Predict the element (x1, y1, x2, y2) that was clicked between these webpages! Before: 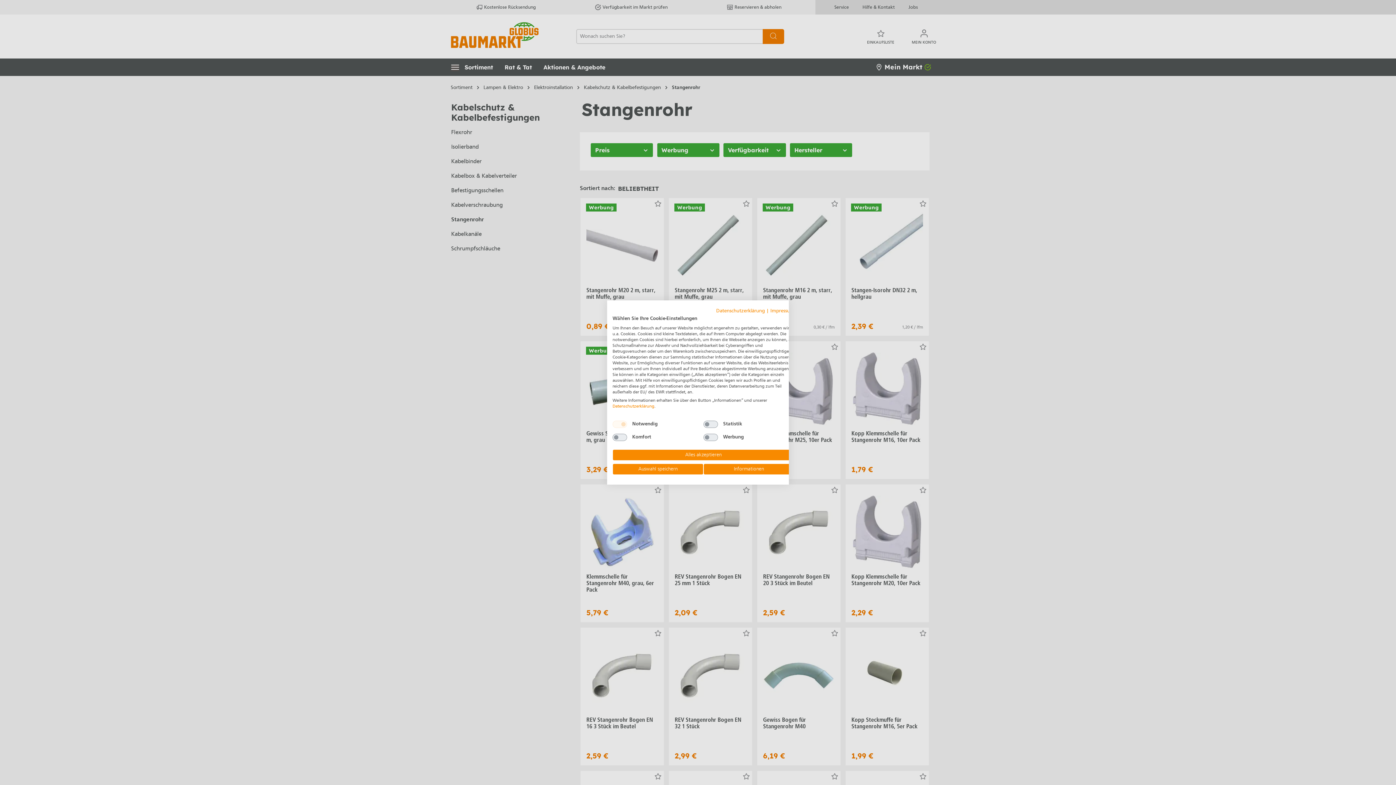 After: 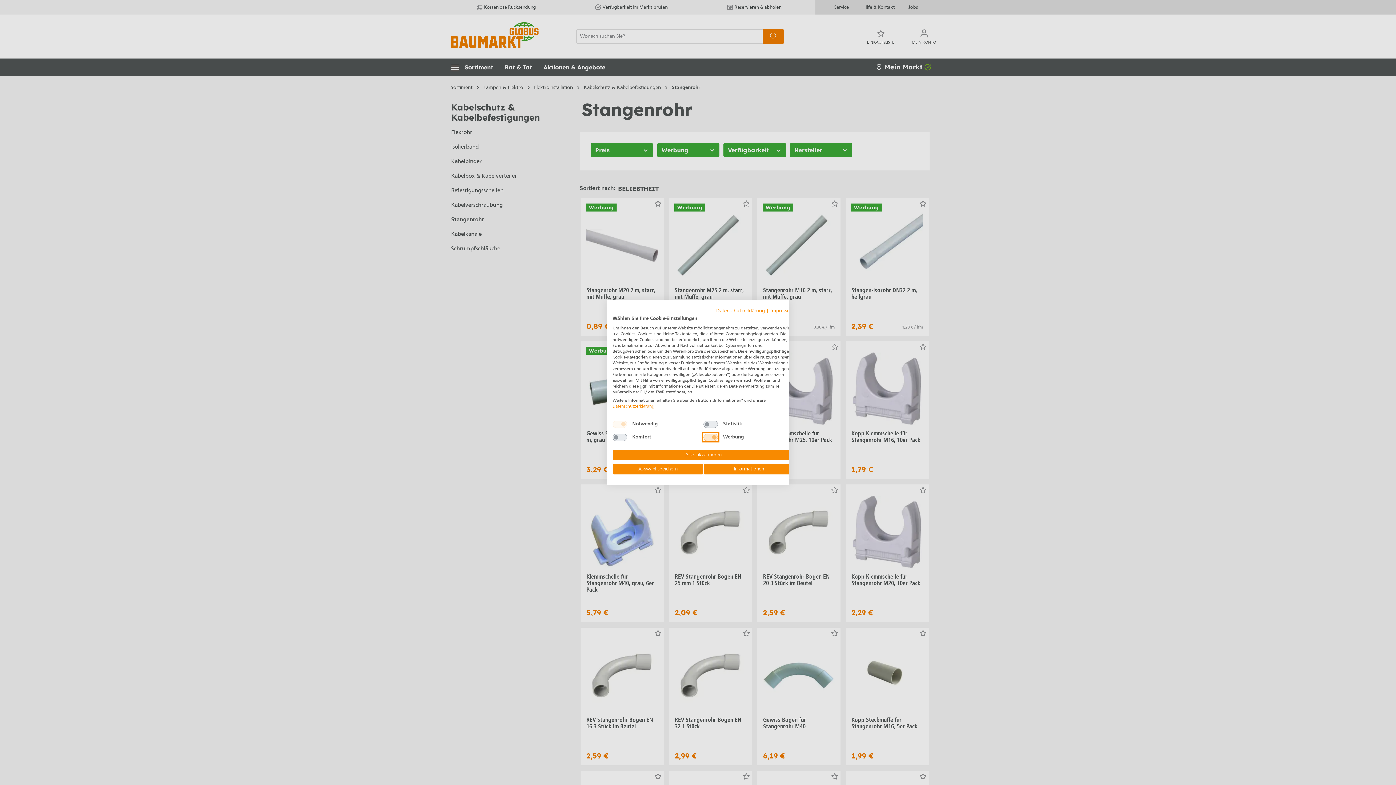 Action: label: Werbung bbox: (703, 434, 718, 441)